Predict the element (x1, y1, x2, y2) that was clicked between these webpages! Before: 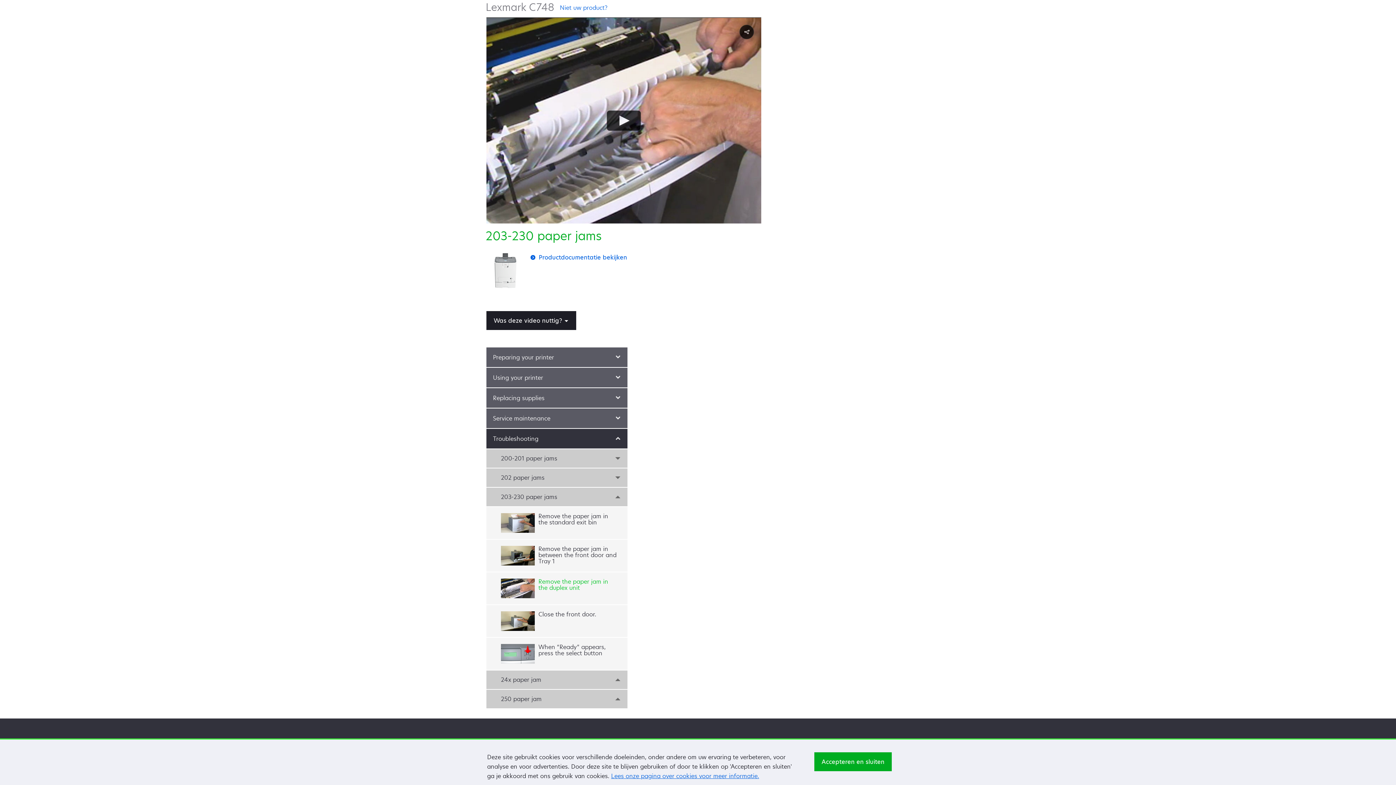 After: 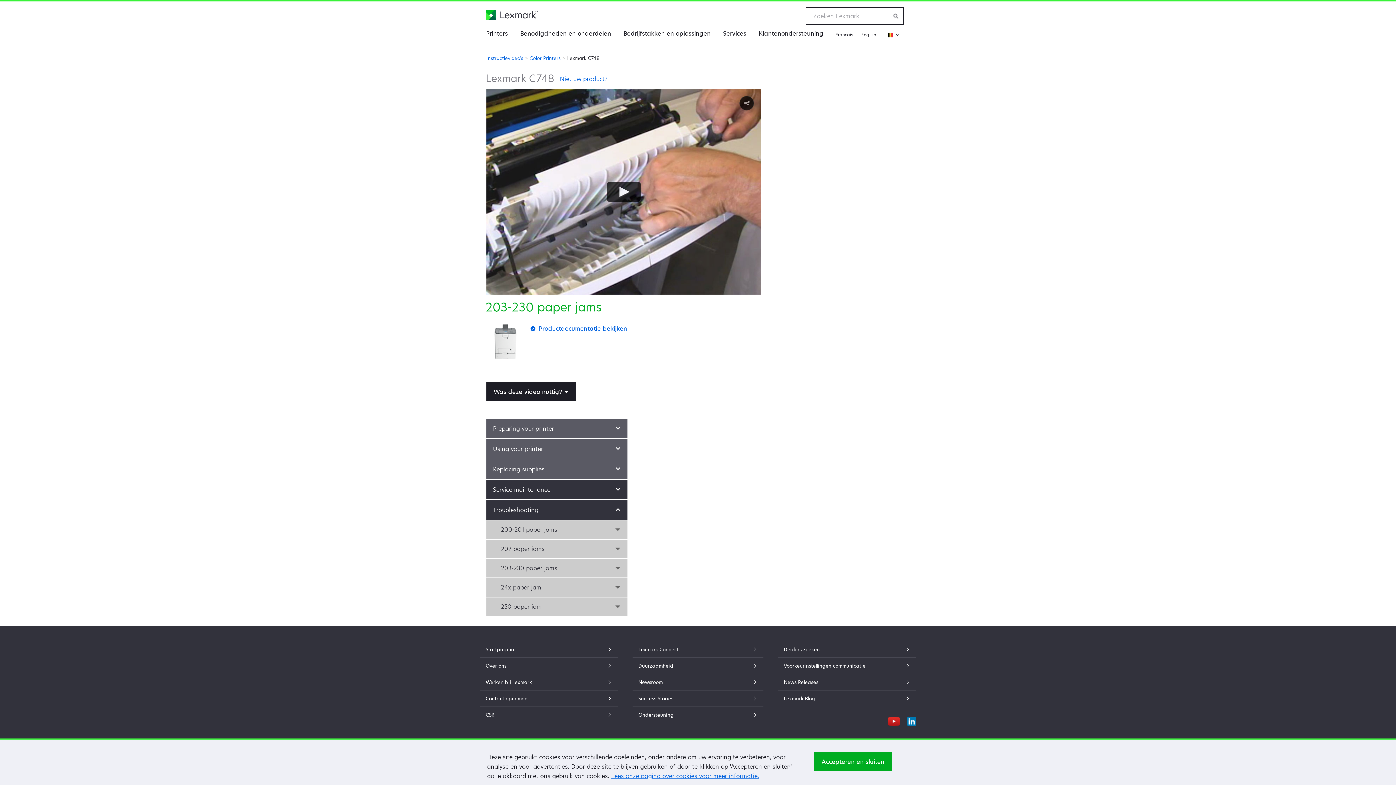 Action: label: 203‑230 paper jams bbox: (486, 488, 627, 506)